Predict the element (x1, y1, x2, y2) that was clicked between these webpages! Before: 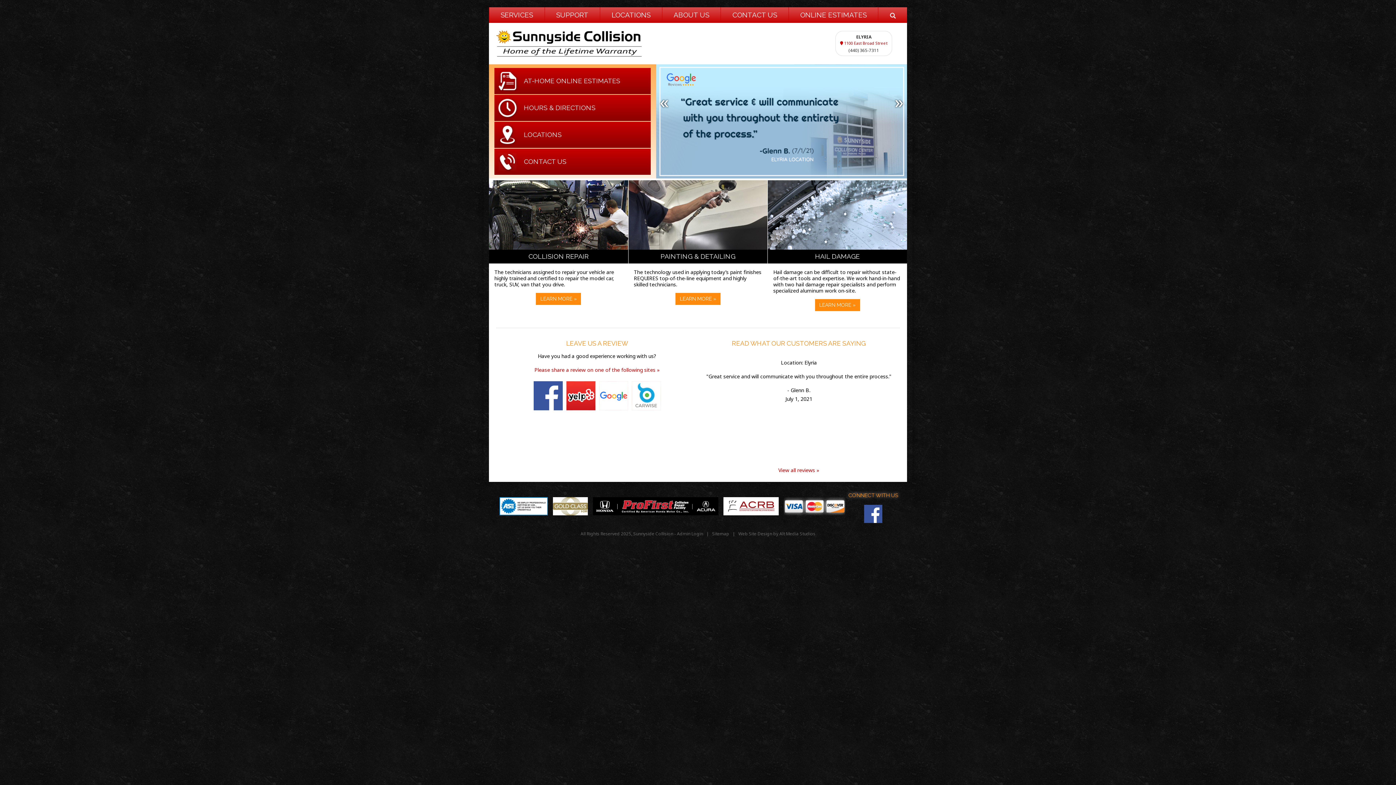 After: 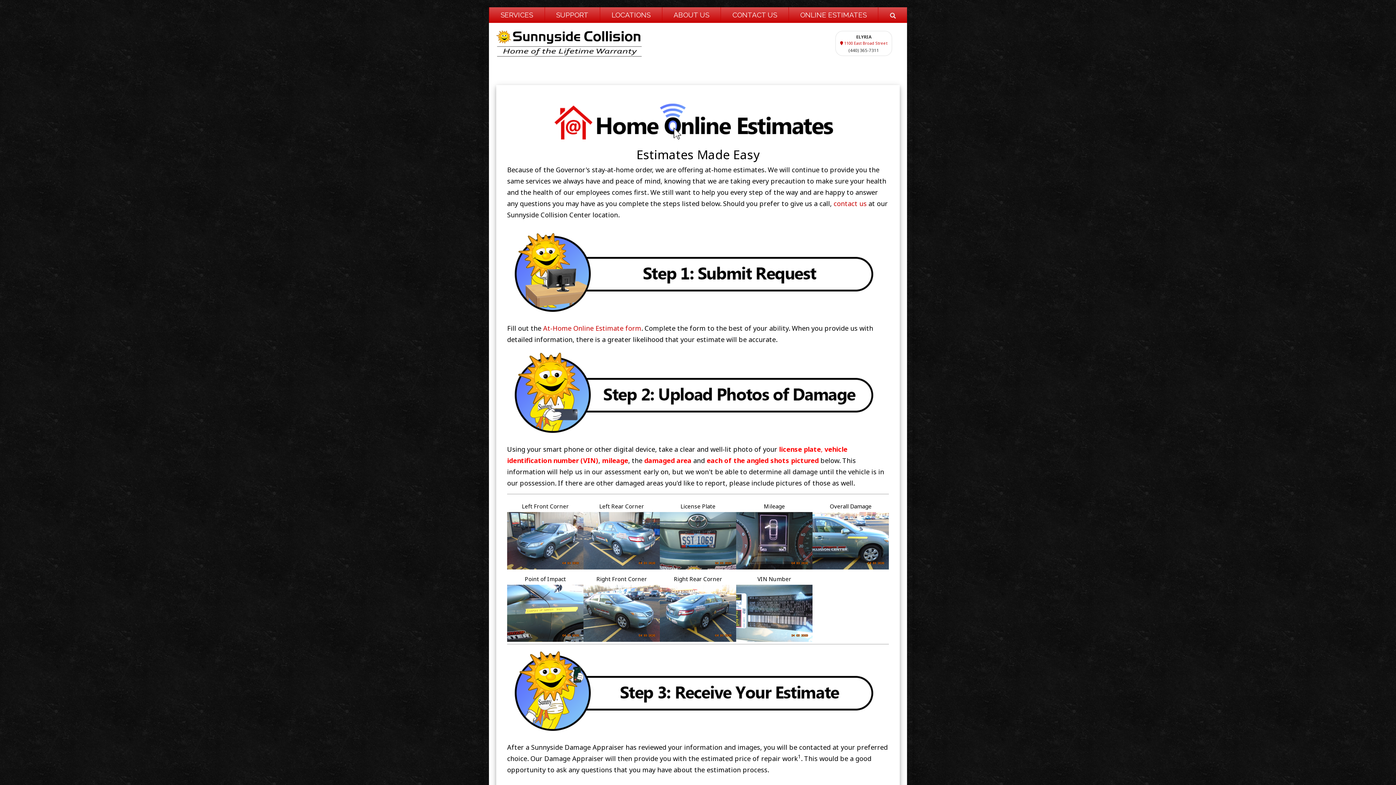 Action: bbox: (524, 77, 647, 85) label: AT-HOME ONLINE ESTIMATES